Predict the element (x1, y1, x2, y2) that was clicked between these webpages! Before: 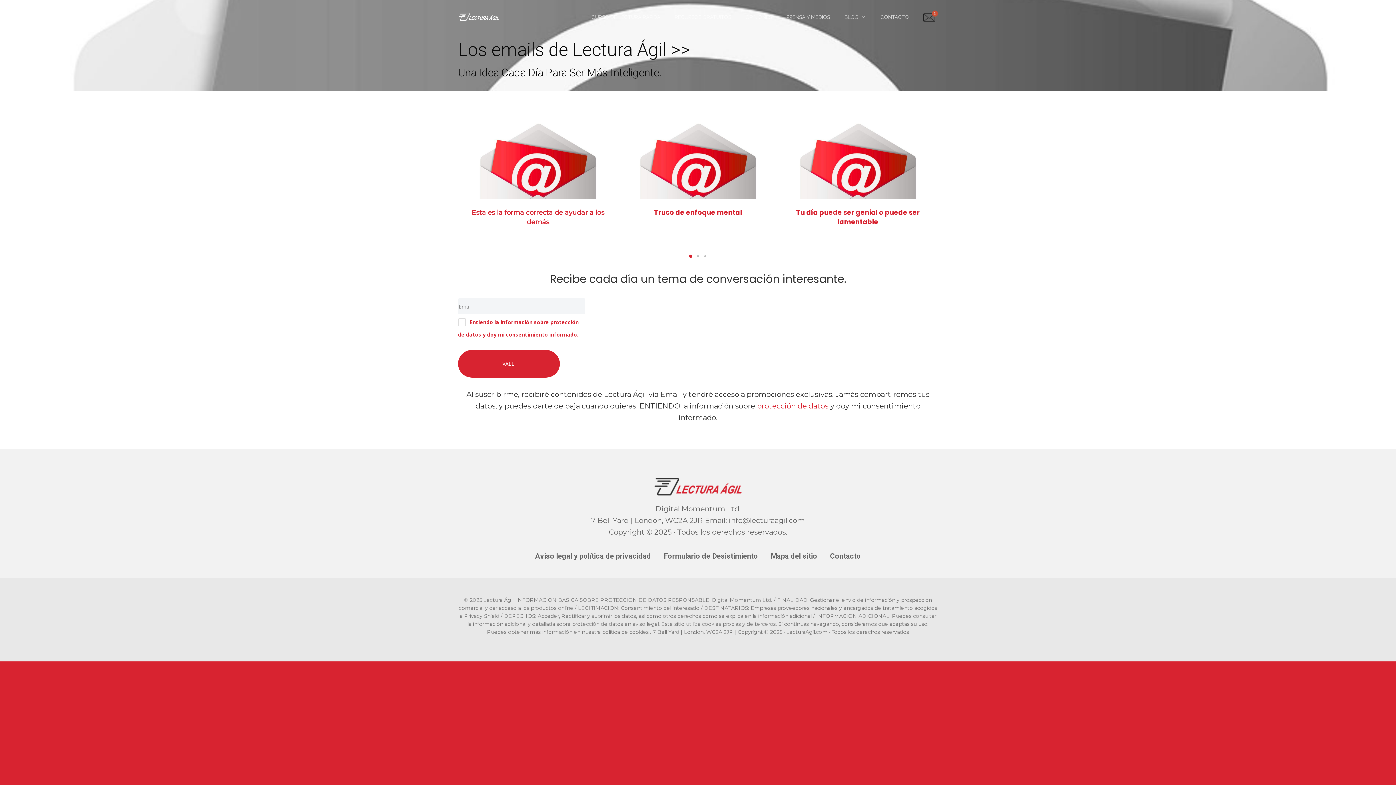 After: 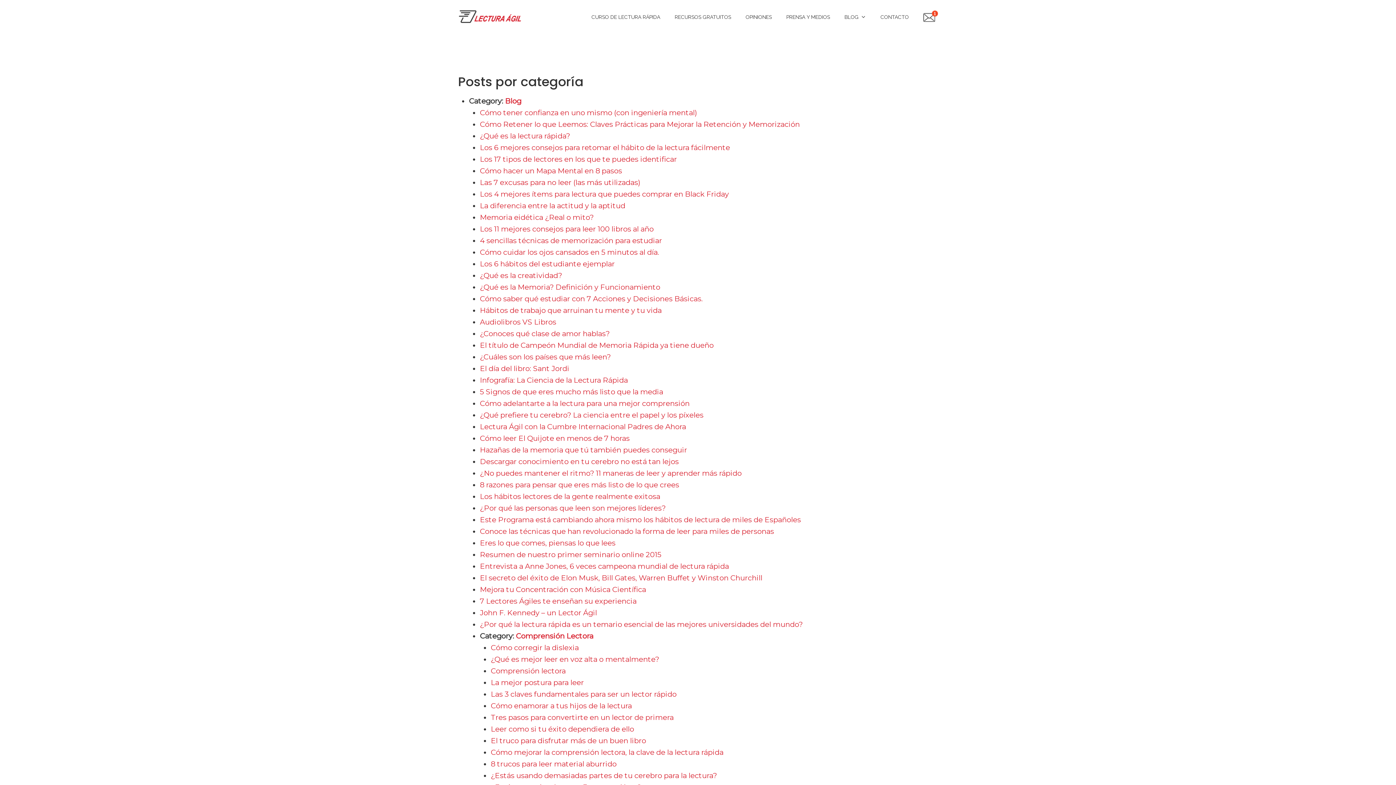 Action: bbox: (770, 579, 817, 591) label: Mapa del sitio